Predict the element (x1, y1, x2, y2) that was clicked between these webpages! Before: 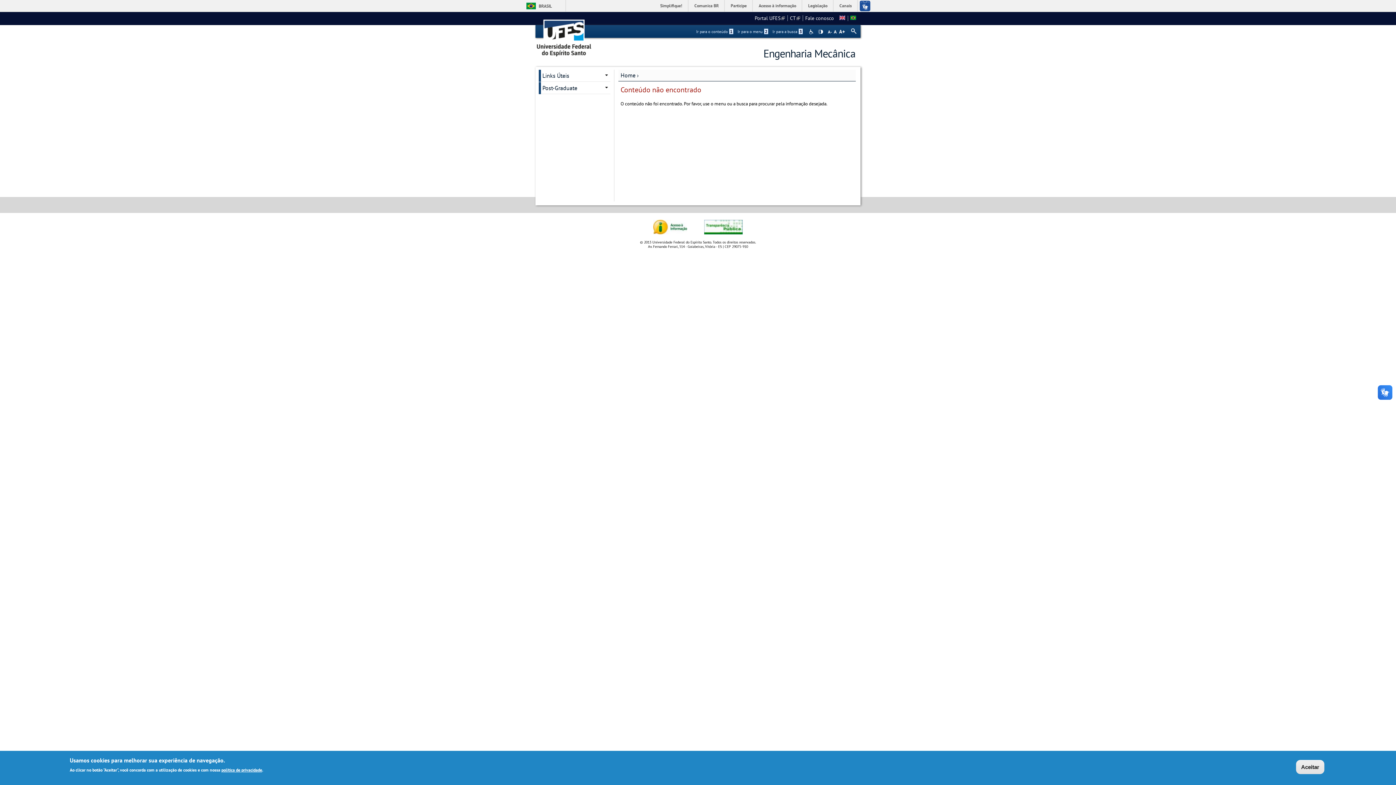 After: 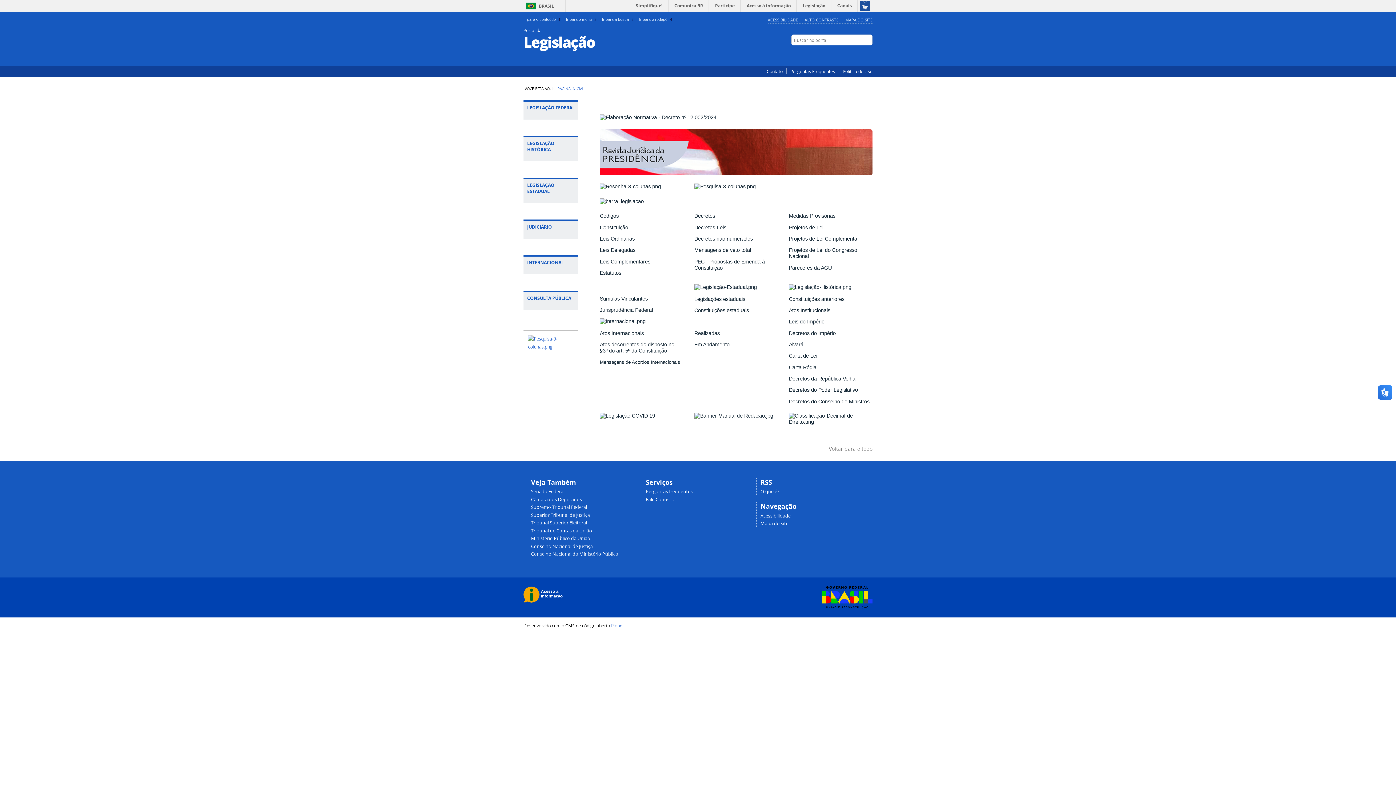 Action: label: Legislação bbox: (803, 0, 833, 11)